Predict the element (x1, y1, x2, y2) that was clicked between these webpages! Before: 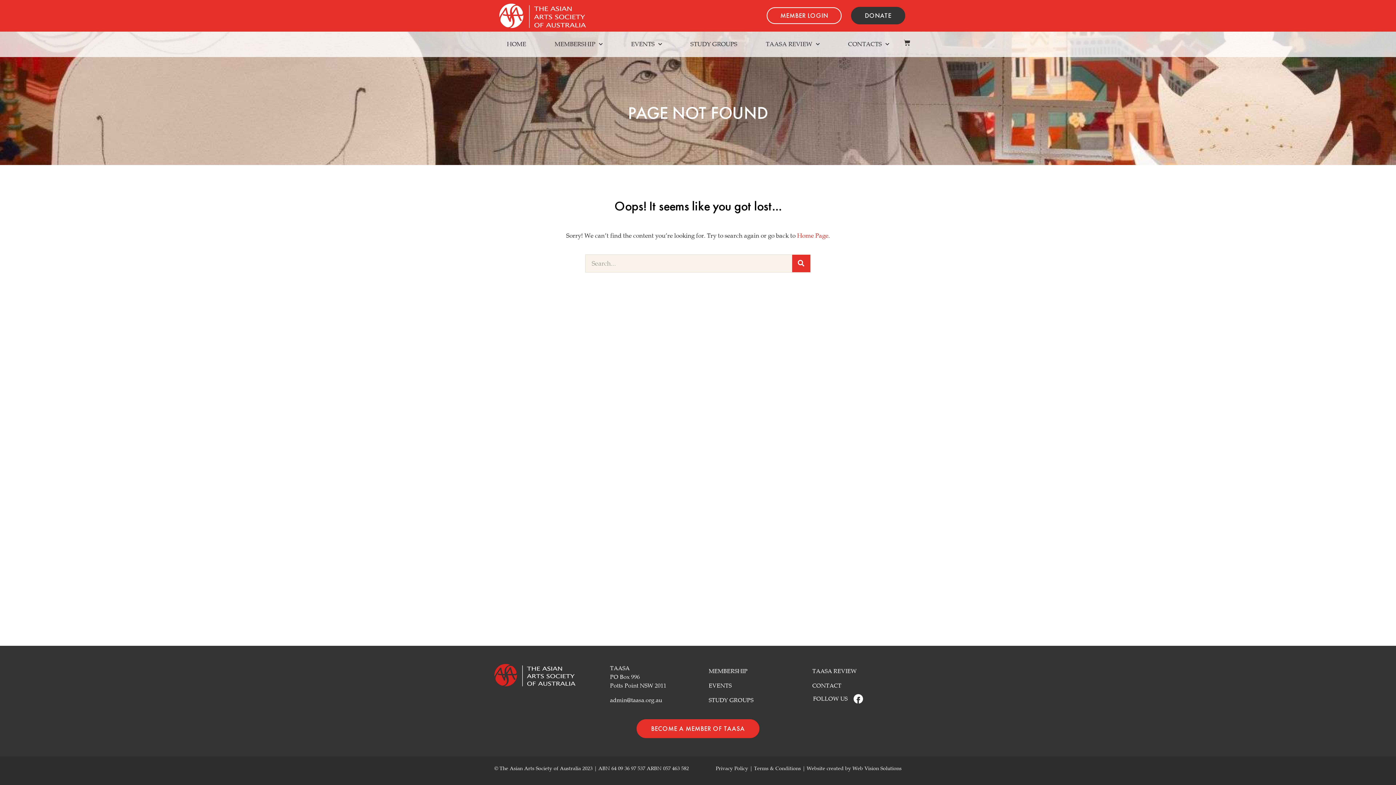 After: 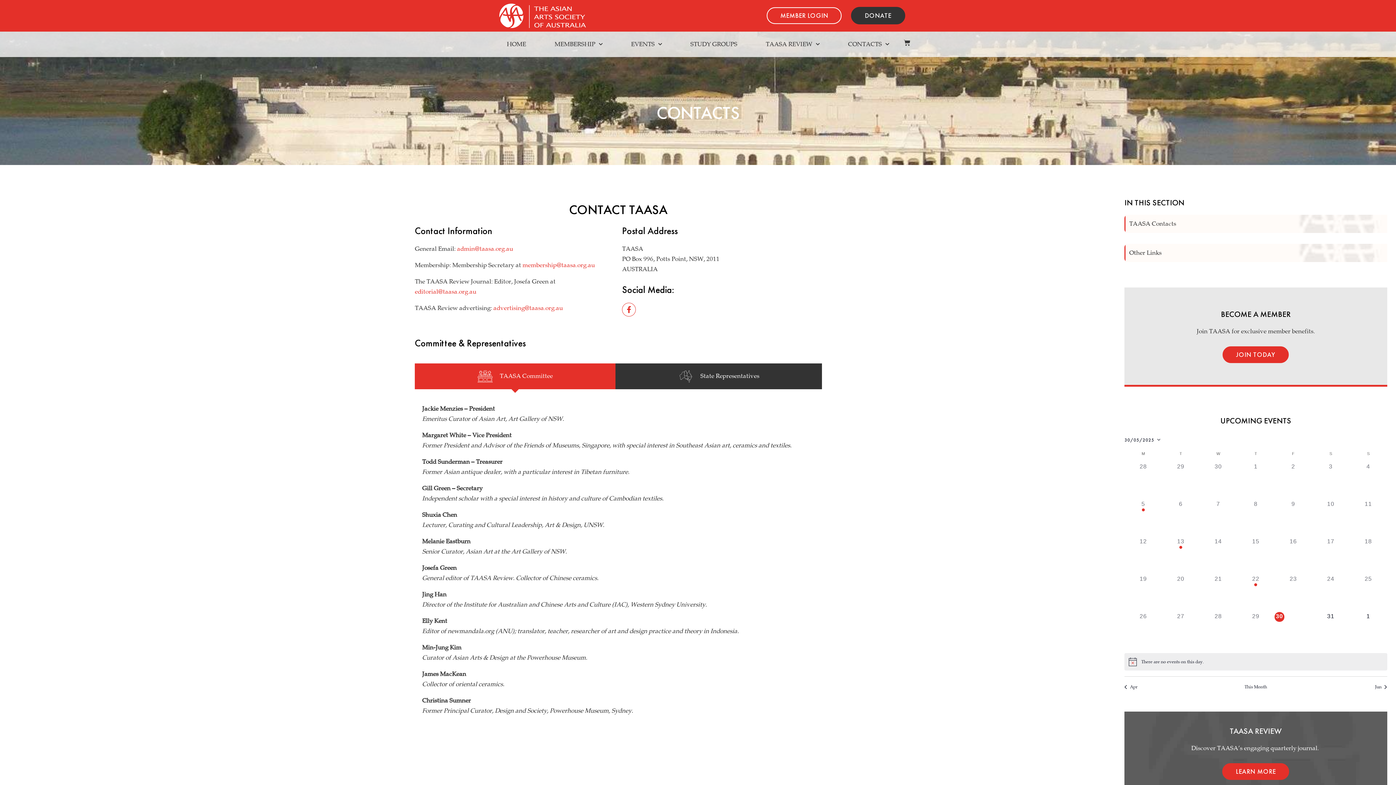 Action: label: CONTACT bbox: (805, 678, 901, 693)